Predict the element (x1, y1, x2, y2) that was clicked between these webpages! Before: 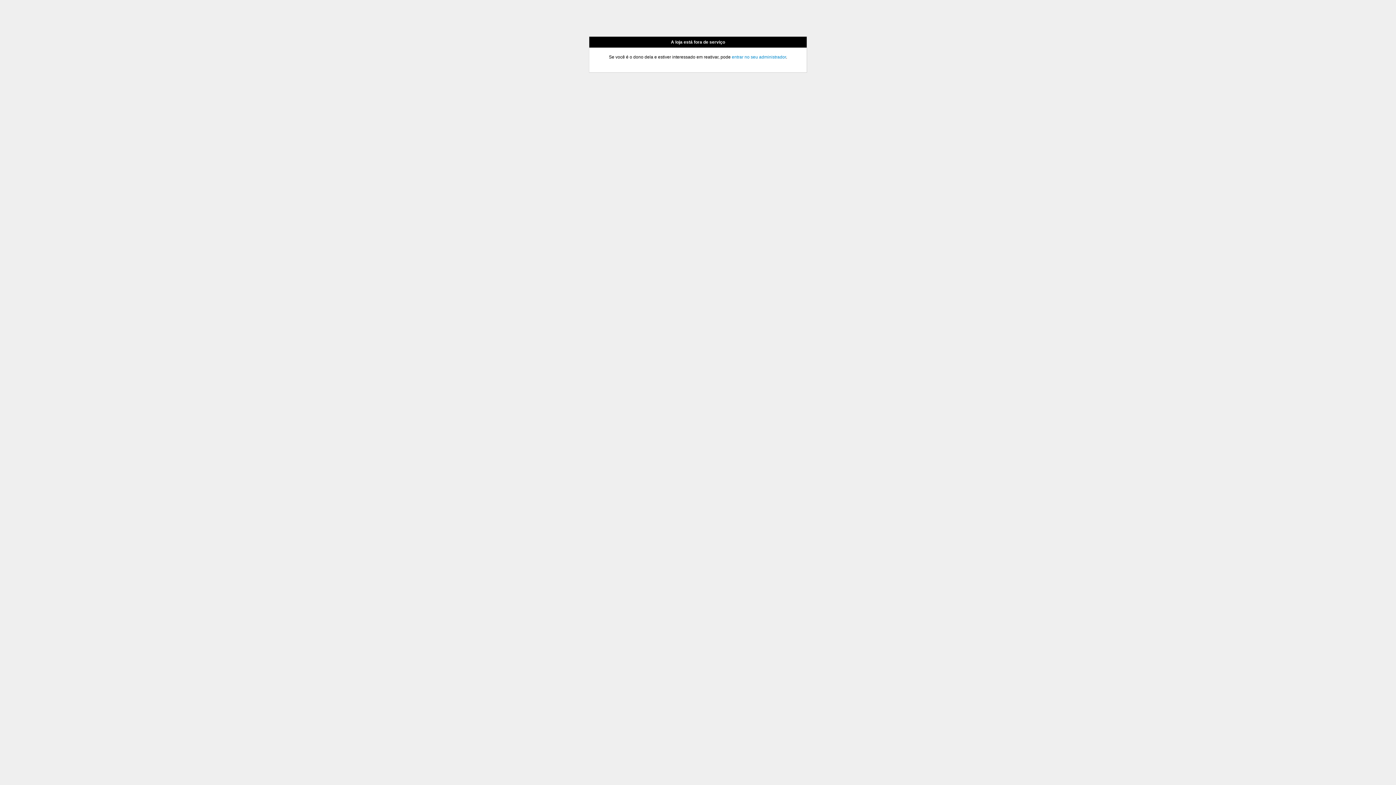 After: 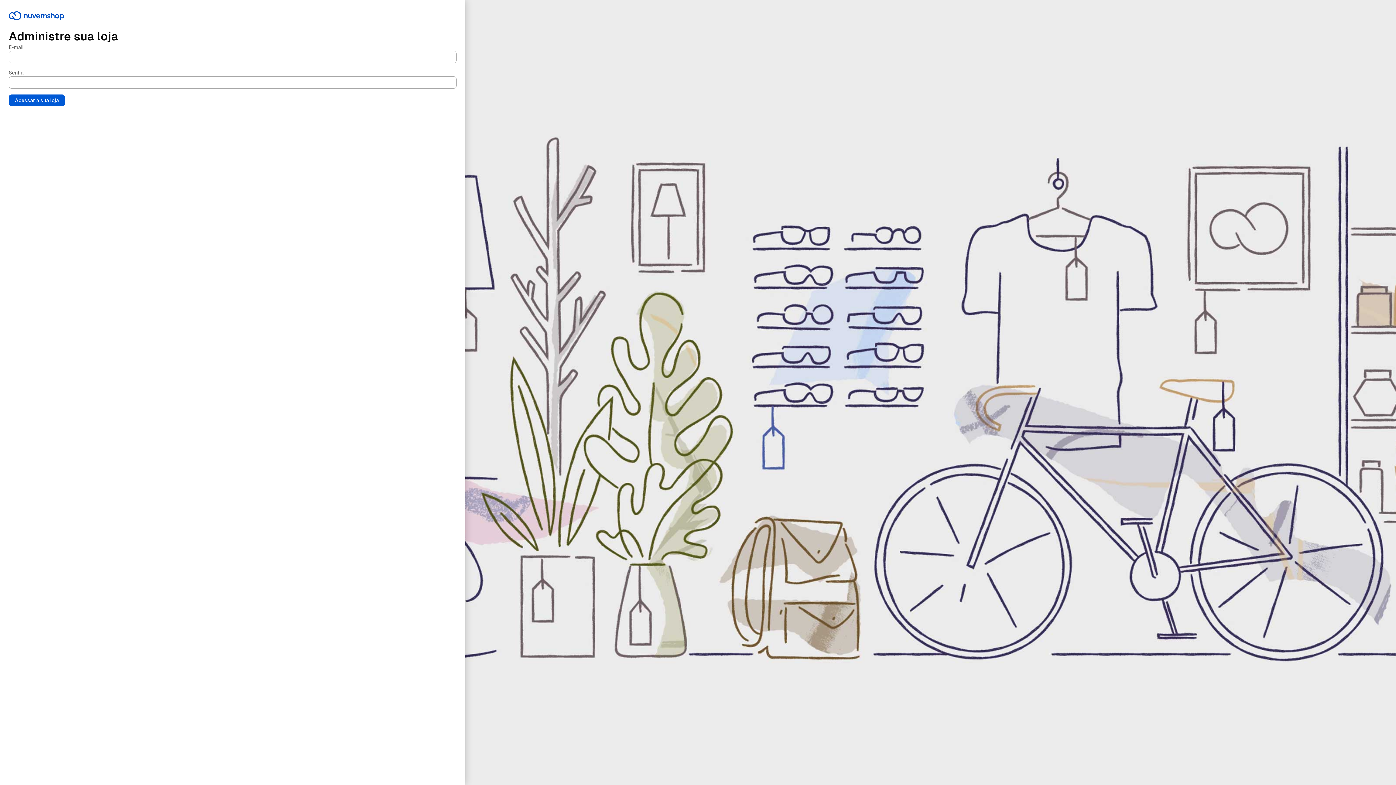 Action: label: entrar no seu administrador bbox: (732, 54, 786, 59)